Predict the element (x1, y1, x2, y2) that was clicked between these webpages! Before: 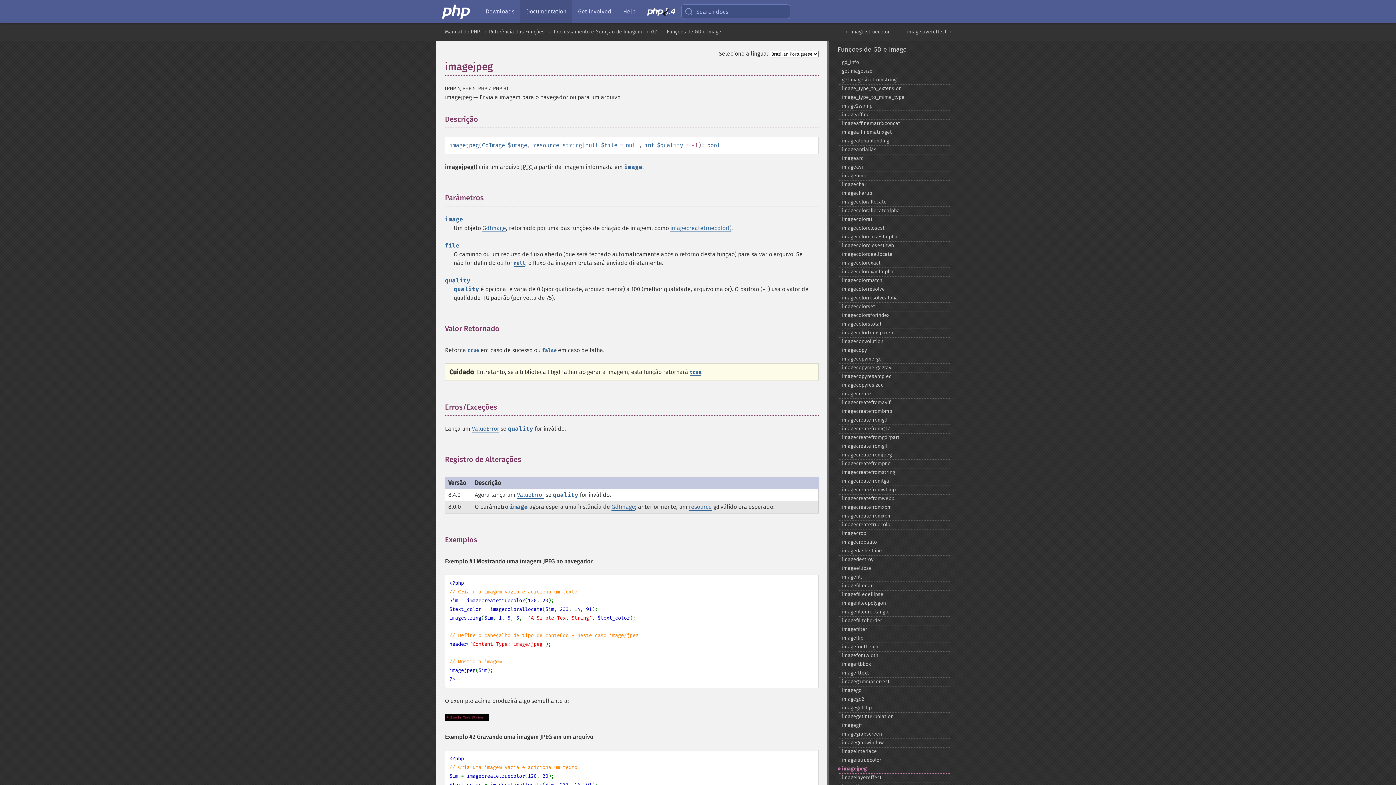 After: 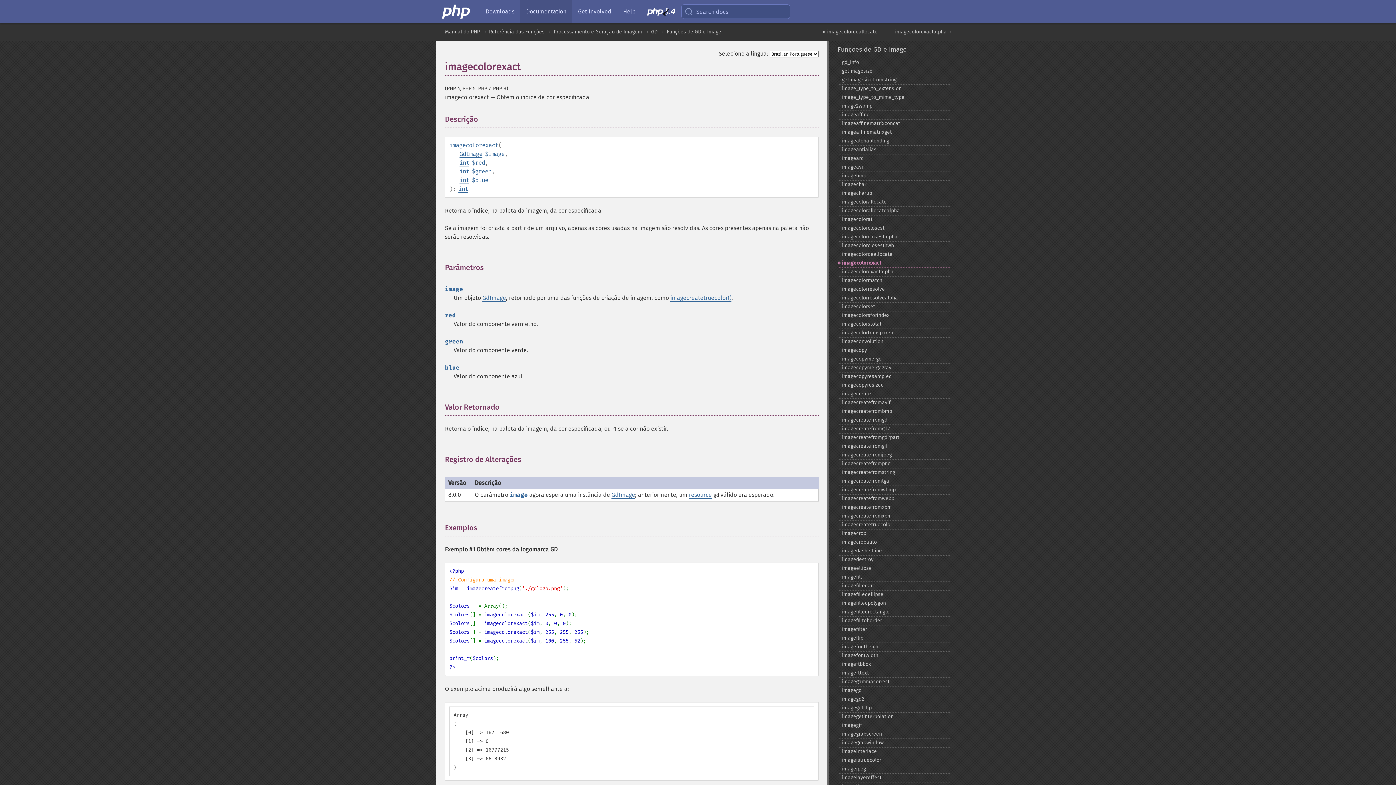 Action: label: imagecolorexact bbox: (837, 258, 951, 268)